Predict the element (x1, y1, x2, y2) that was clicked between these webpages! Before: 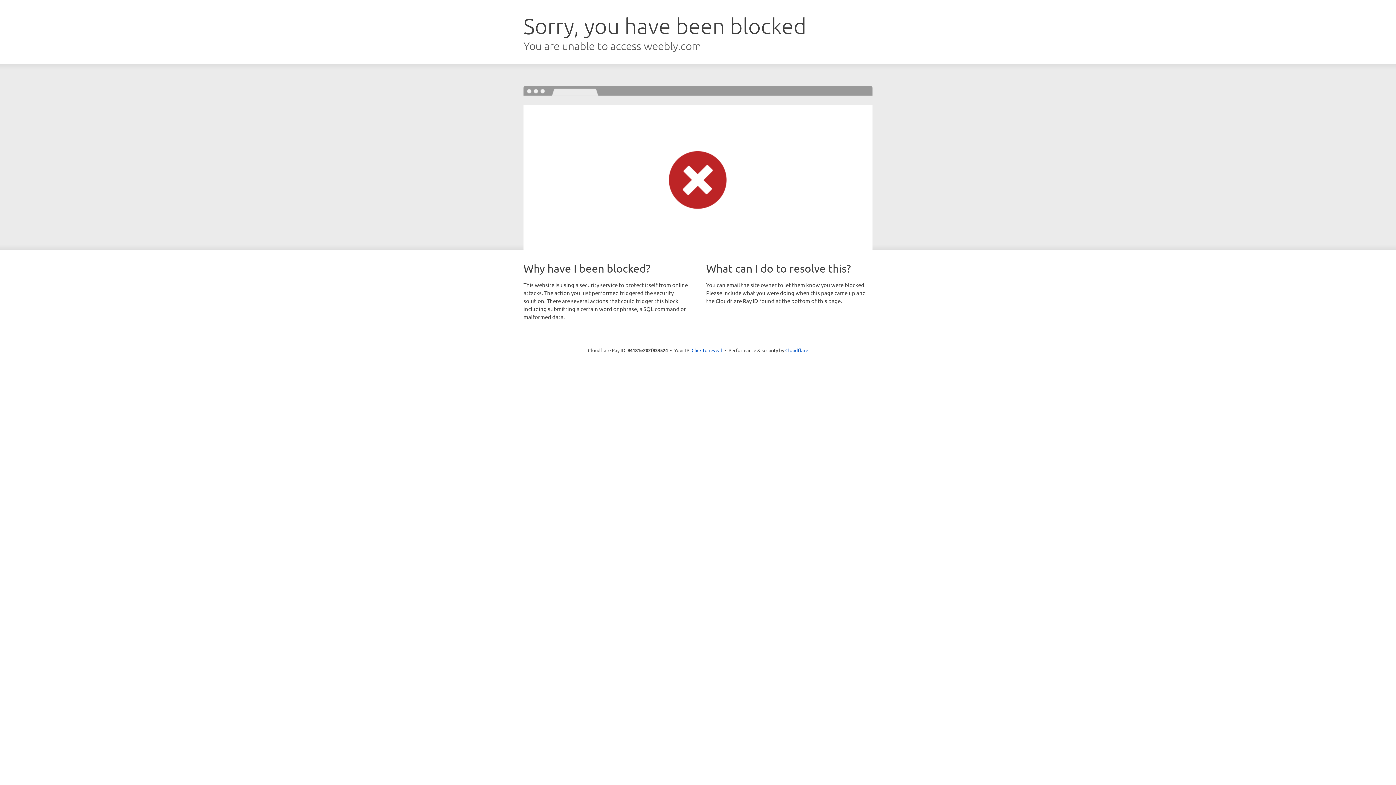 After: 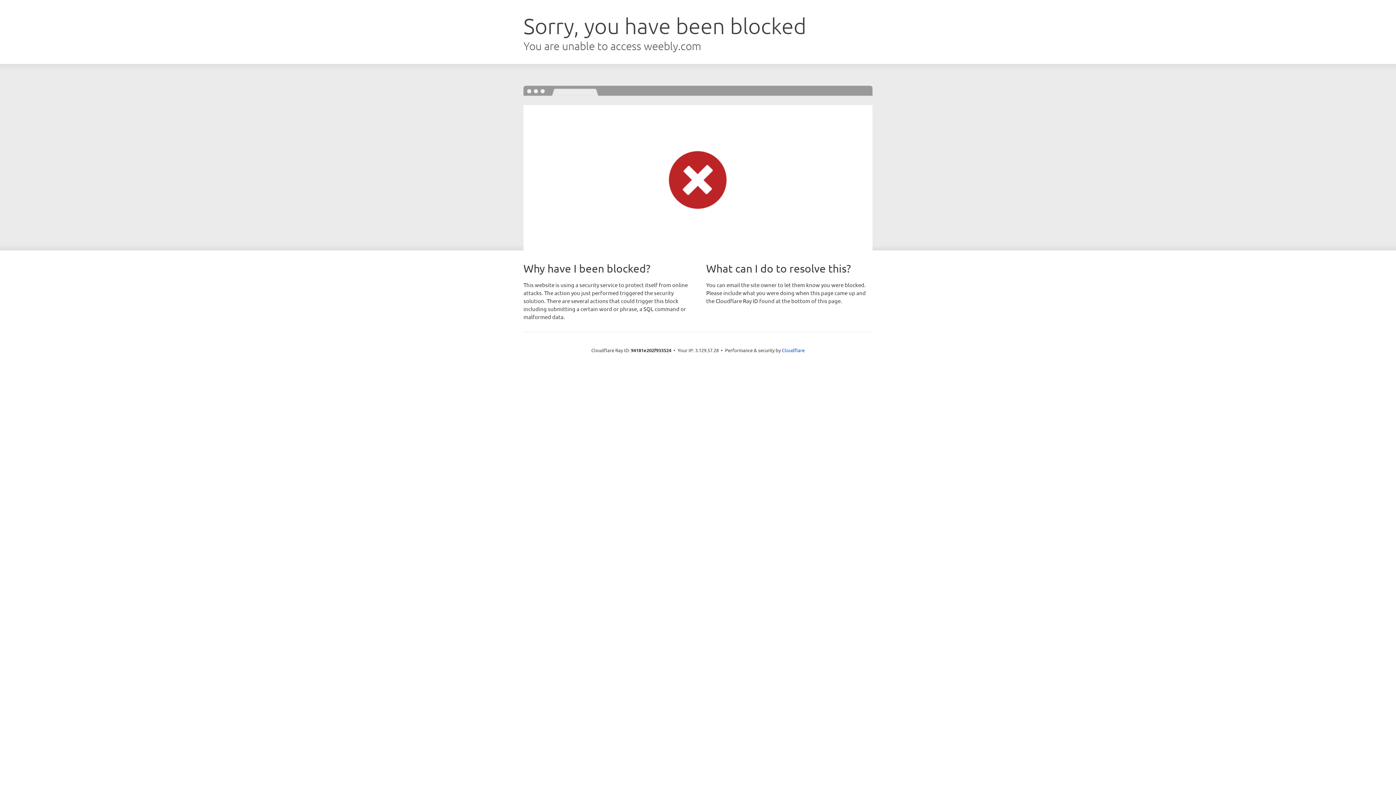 Action: label: Click to reveal bbox: (691, 346, 722, 353)